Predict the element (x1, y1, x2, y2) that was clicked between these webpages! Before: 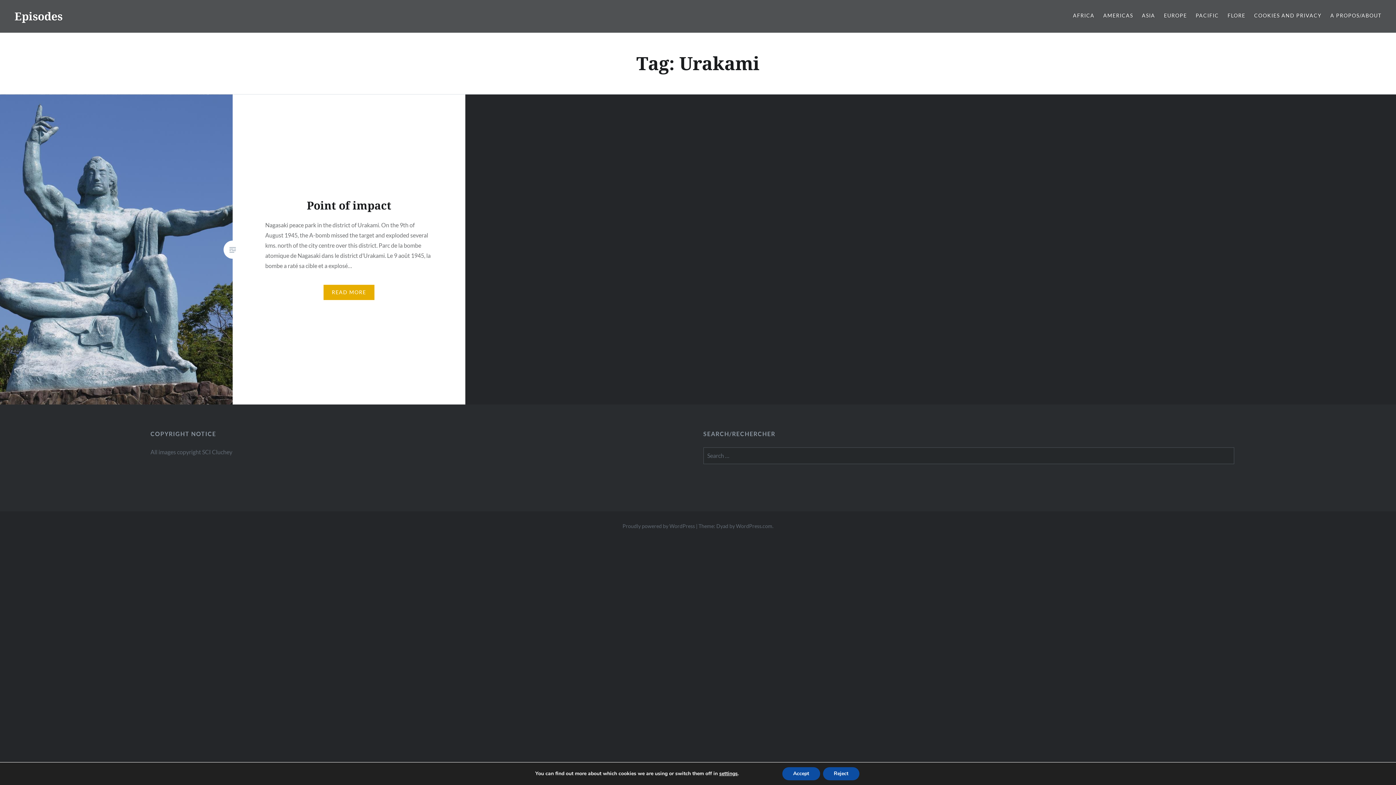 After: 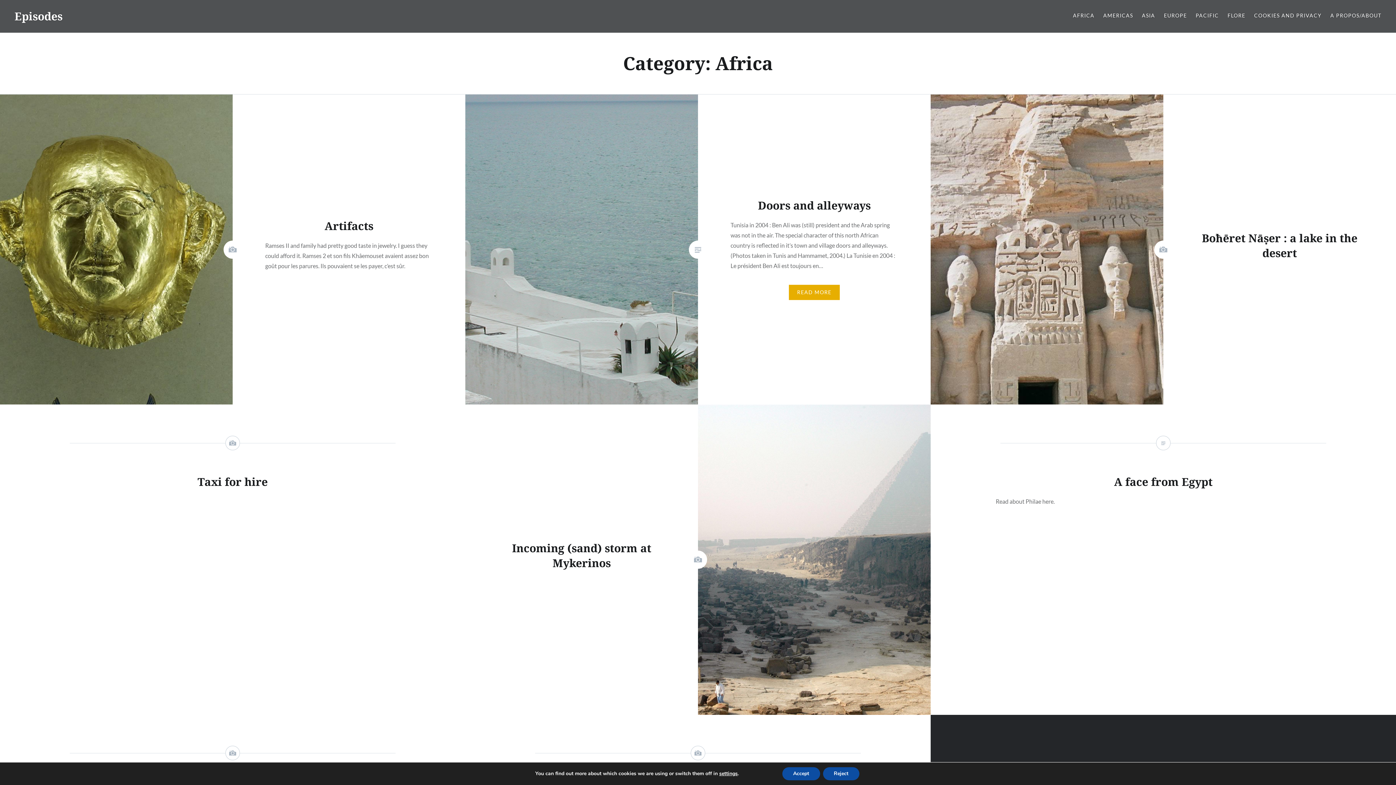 Action: label: AFRICA bbox: (1073, 11, 1094, 19)